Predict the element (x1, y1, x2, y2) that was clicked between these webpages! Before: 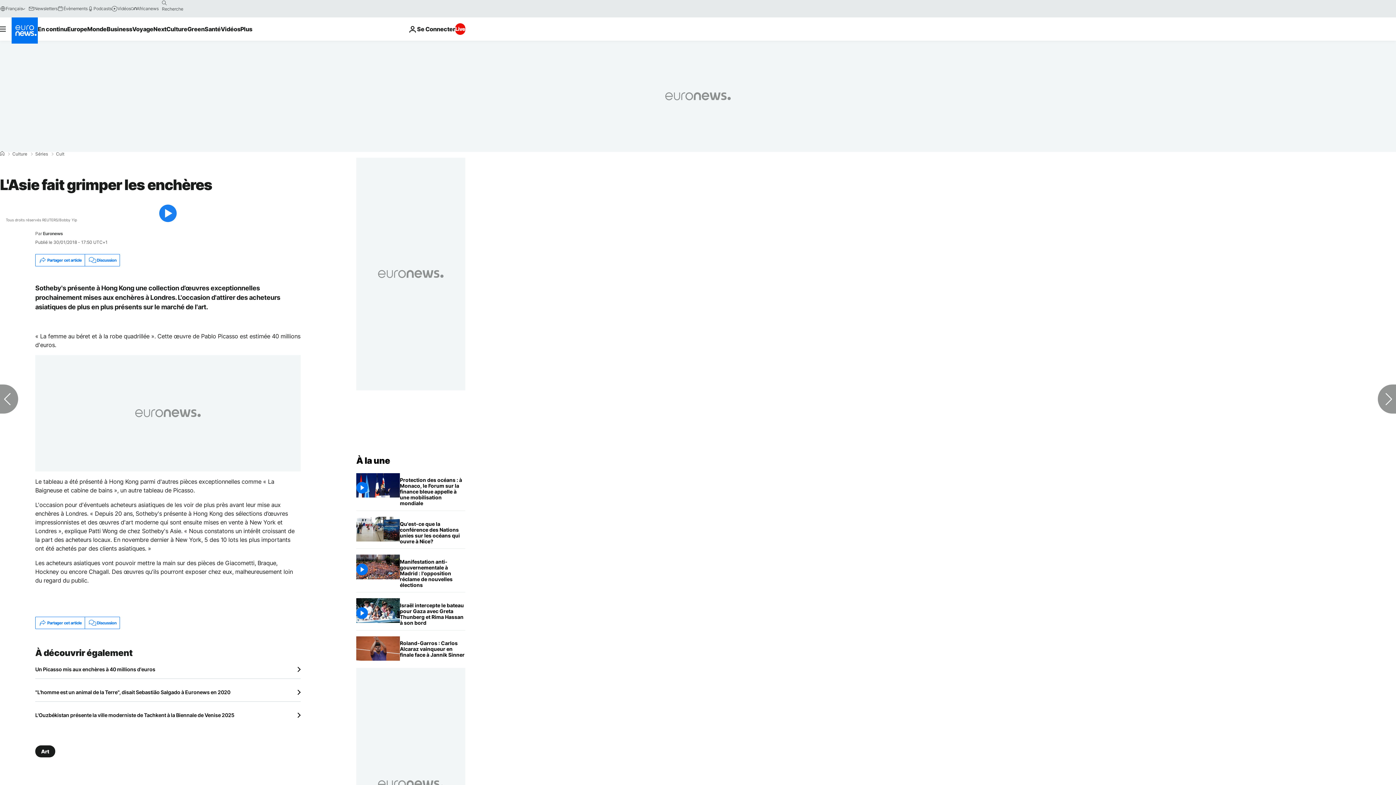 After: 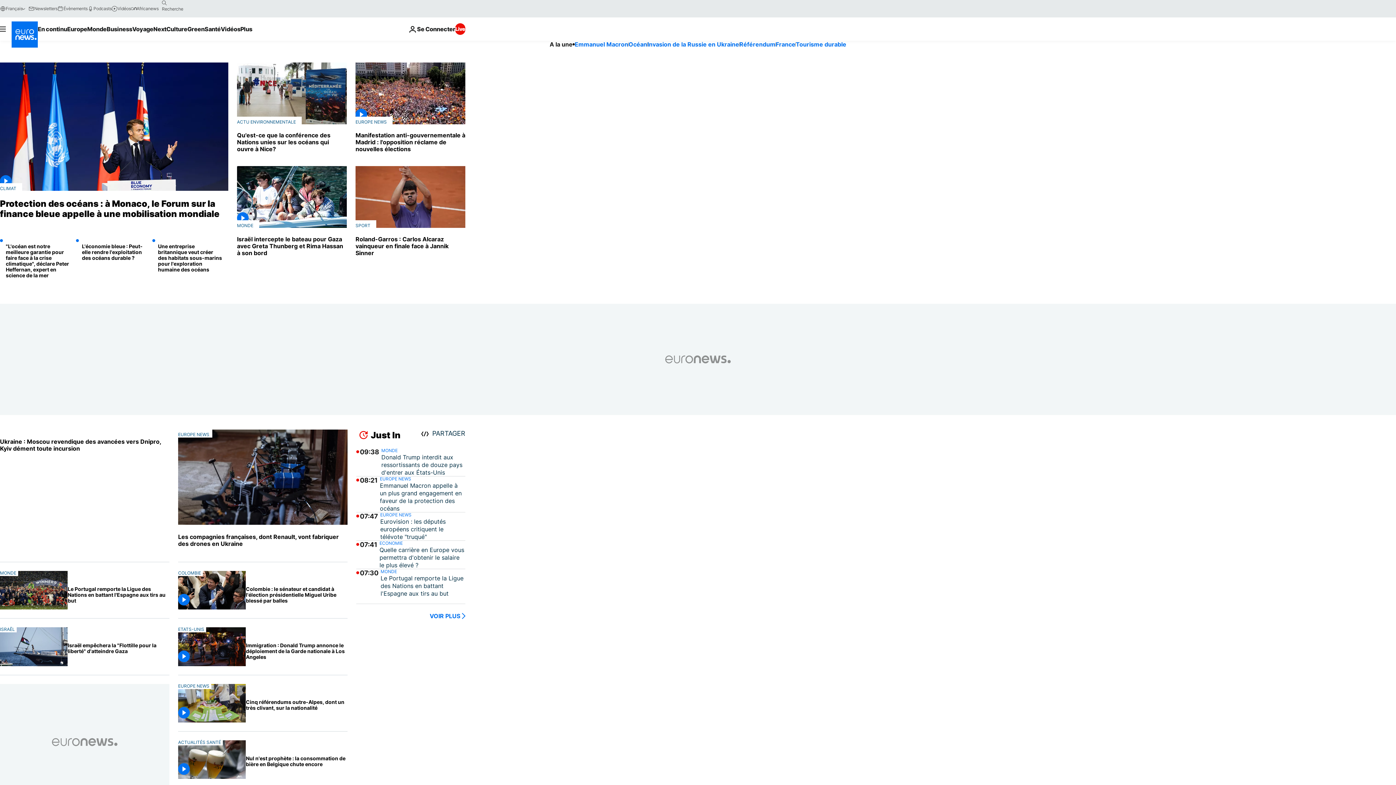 Action: bbox: (0, 151, 4, 156) label: Accueil